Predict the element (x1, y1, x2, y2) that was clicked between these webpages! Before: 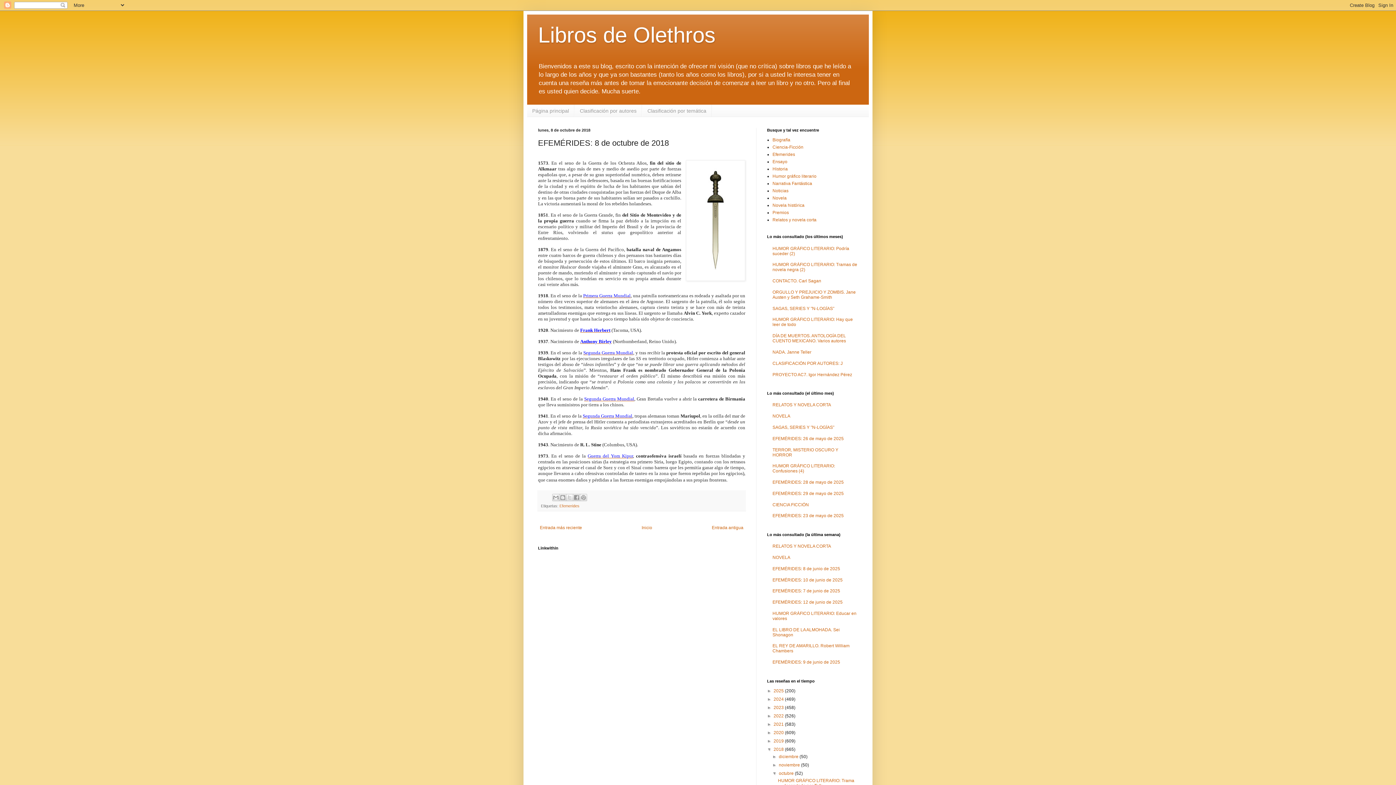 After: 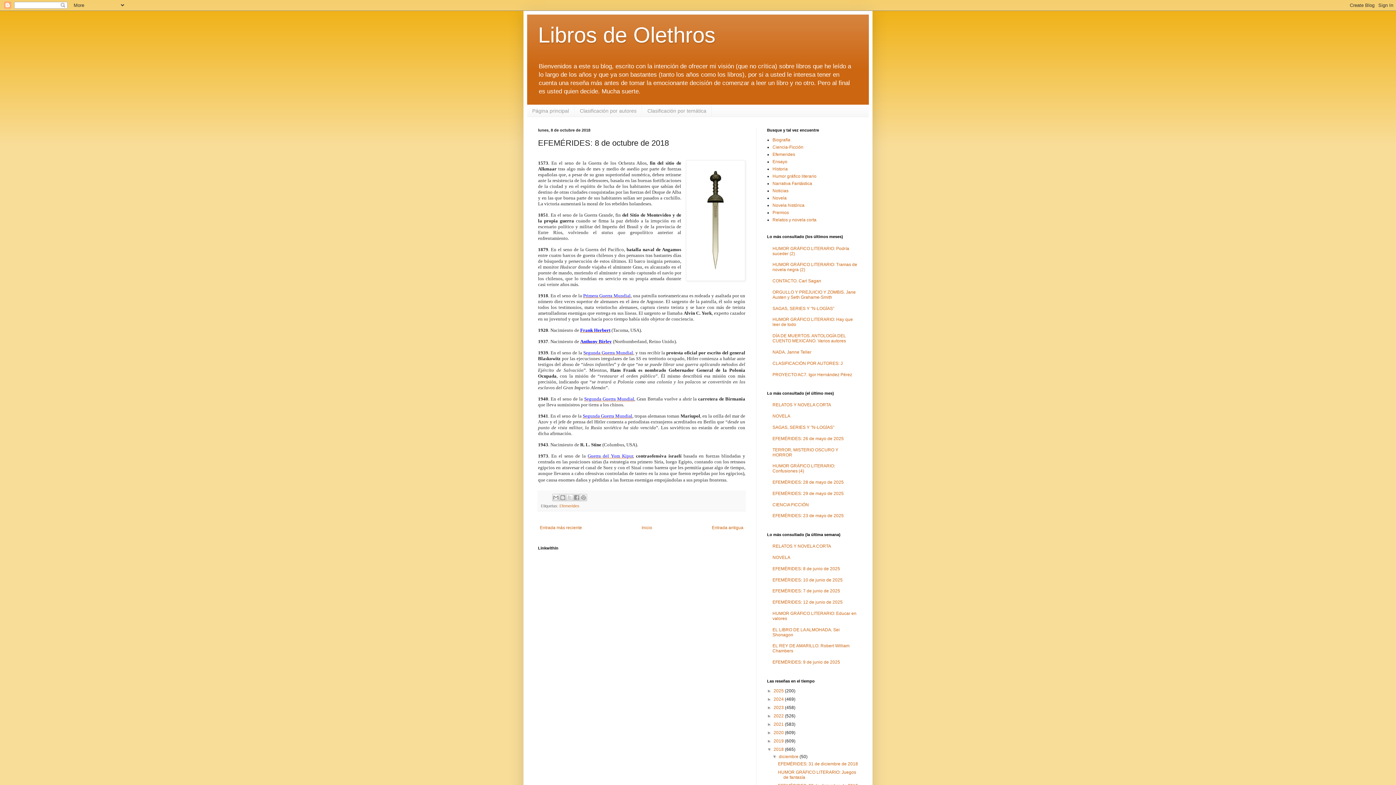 Action: bbox: (772, 754, 779, 759) label: ►  